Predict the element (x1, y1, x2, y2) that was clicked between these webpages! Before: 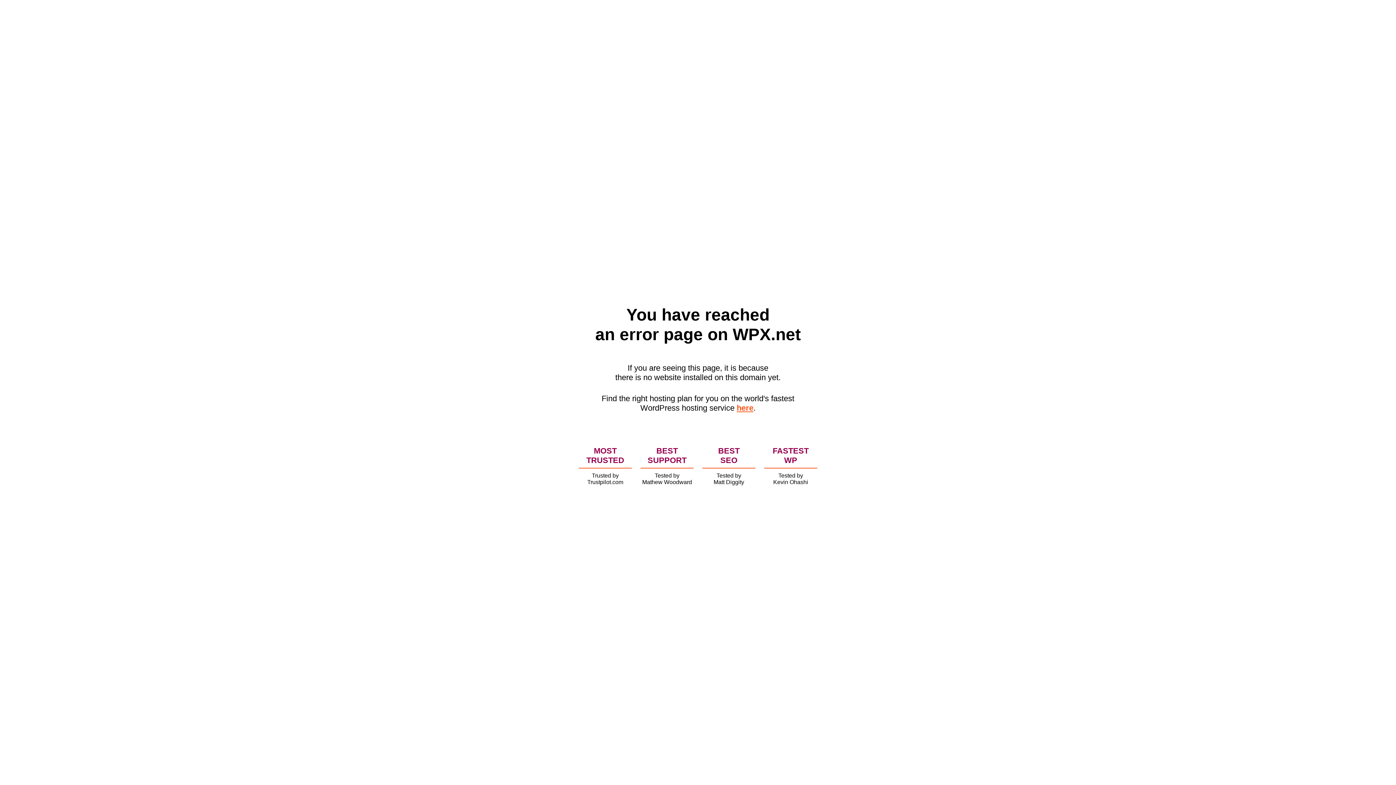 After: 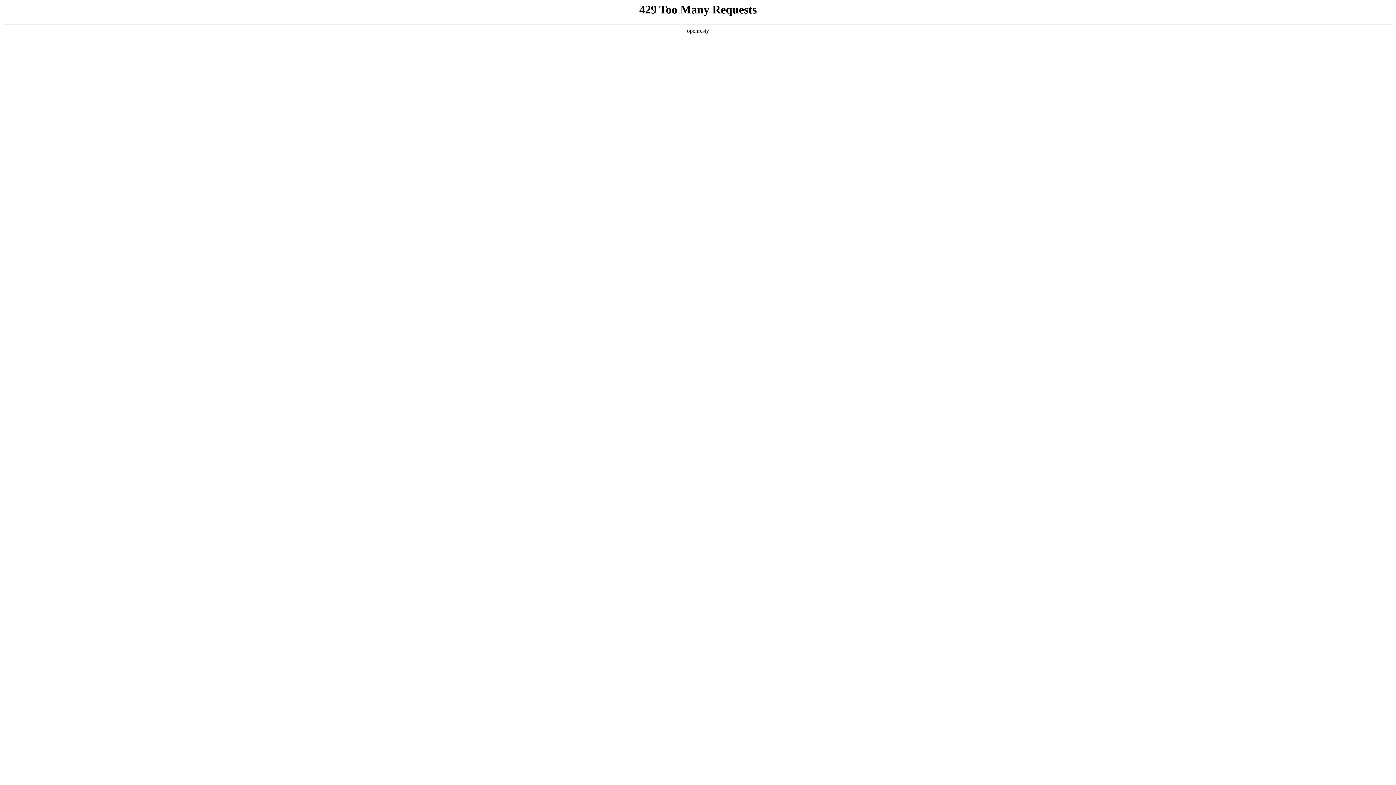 Action: bbox: (736, 403, 753, 412) label: here